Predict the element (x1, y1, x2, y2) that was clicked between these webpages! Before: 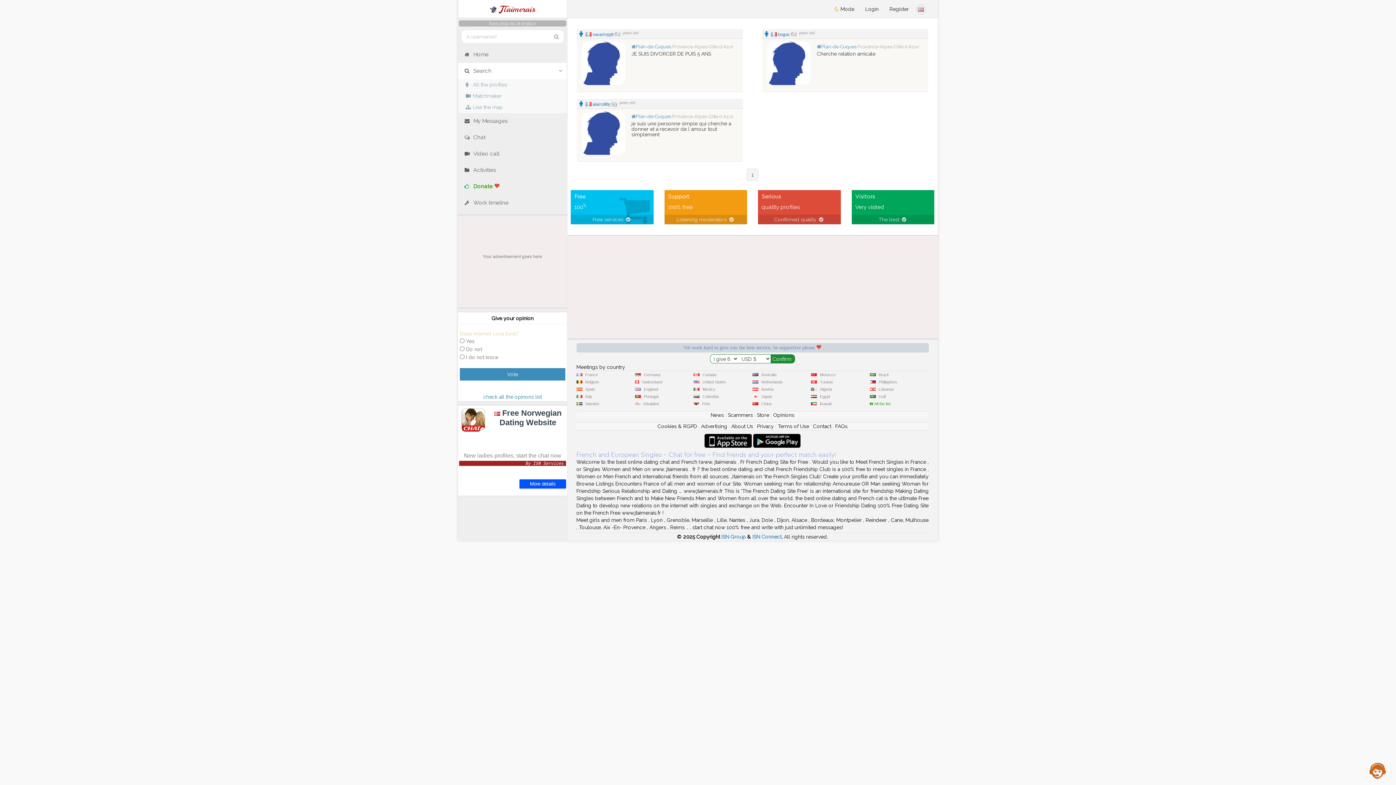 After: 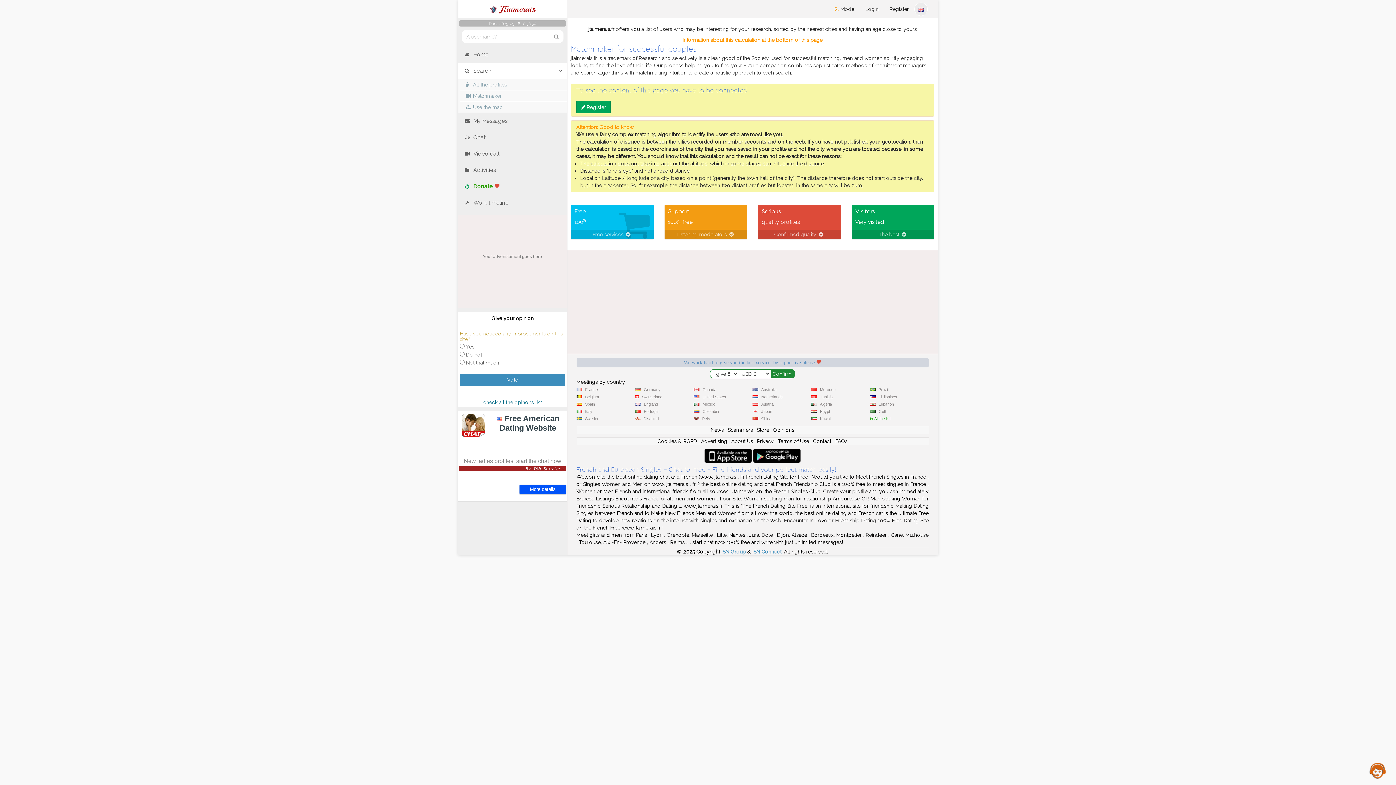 Action: bbox: (460, 90, 566, 101) label: Matchmaker